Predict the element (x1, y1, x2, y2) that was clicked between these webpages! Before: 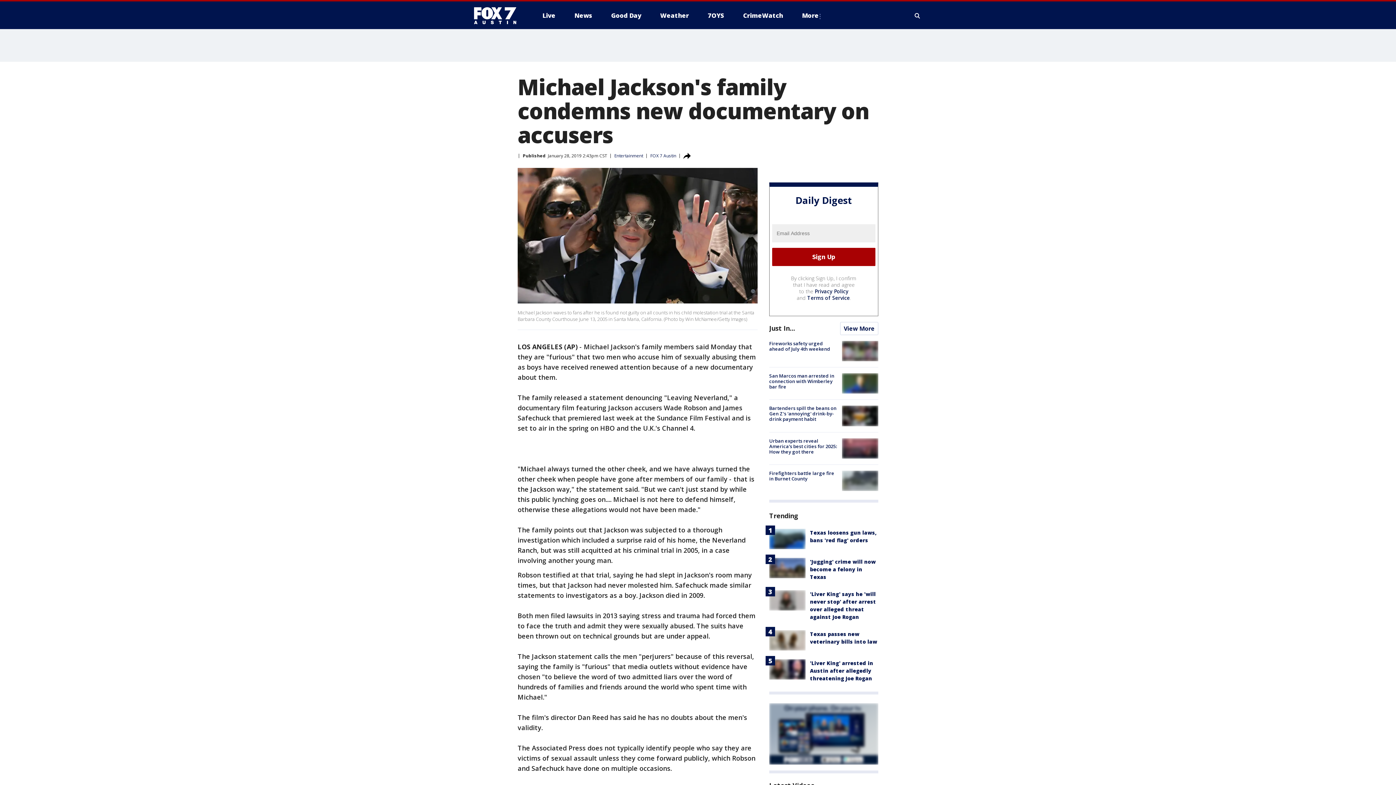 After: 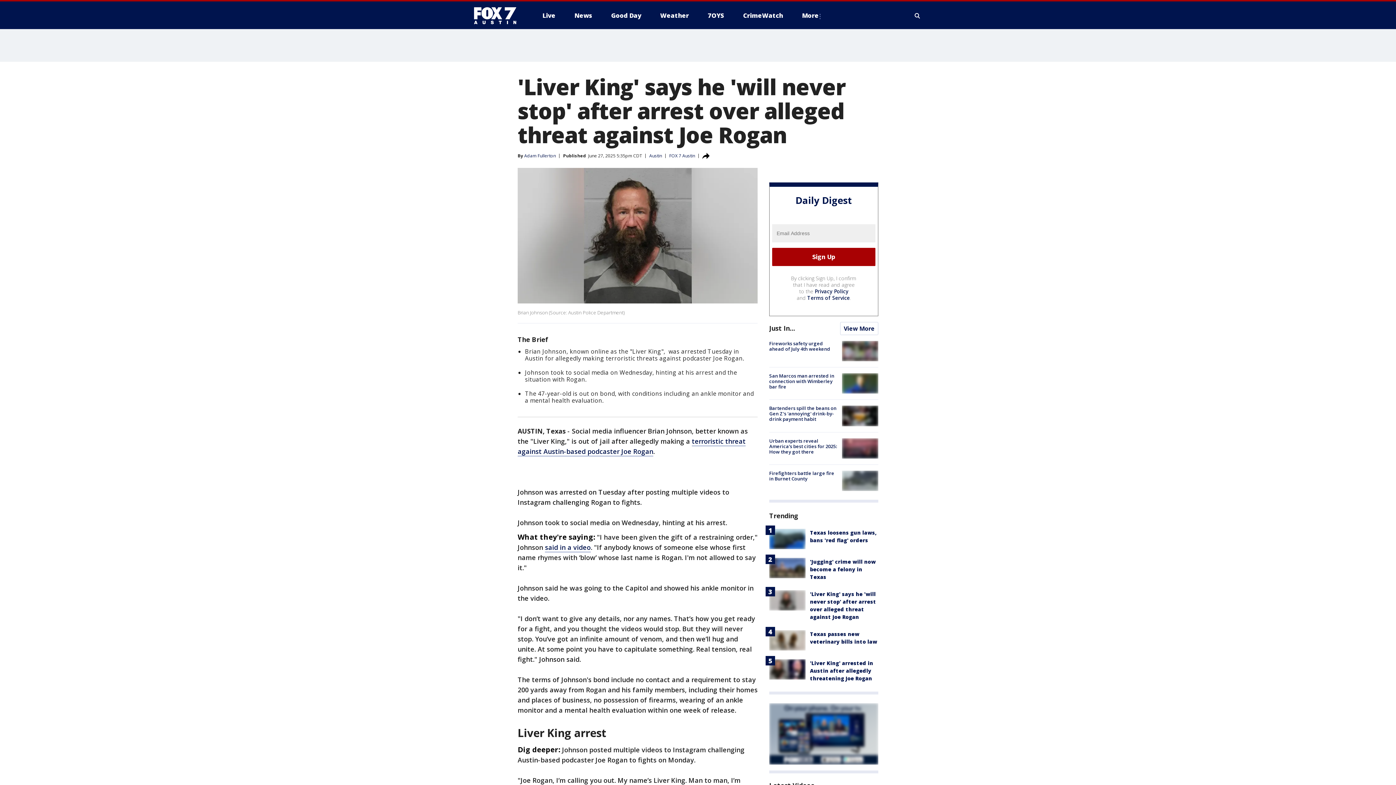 Action: bbox: (810, 590, 876, 620) label: 'Liver King' says he 'will never stop' after arrest over alleged threat against Joe Rogan